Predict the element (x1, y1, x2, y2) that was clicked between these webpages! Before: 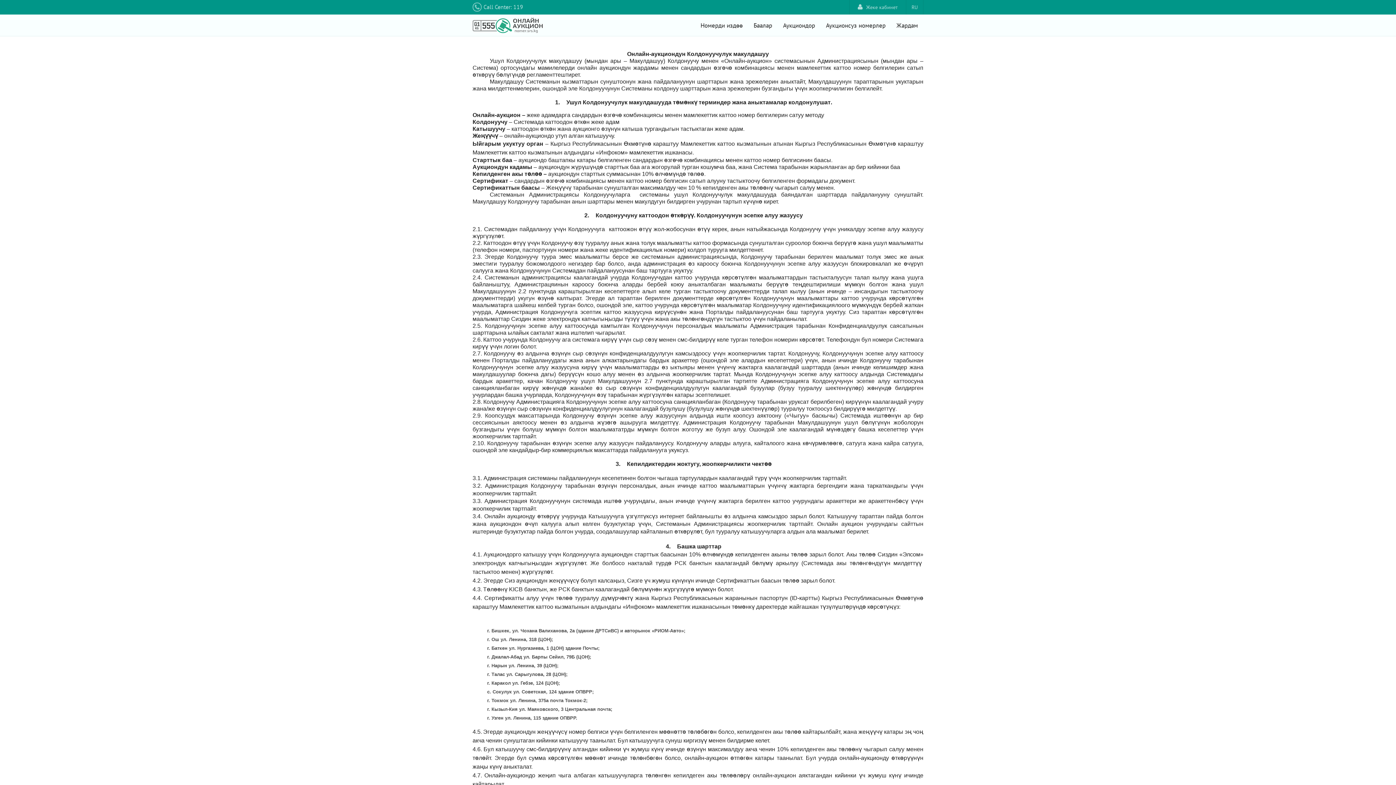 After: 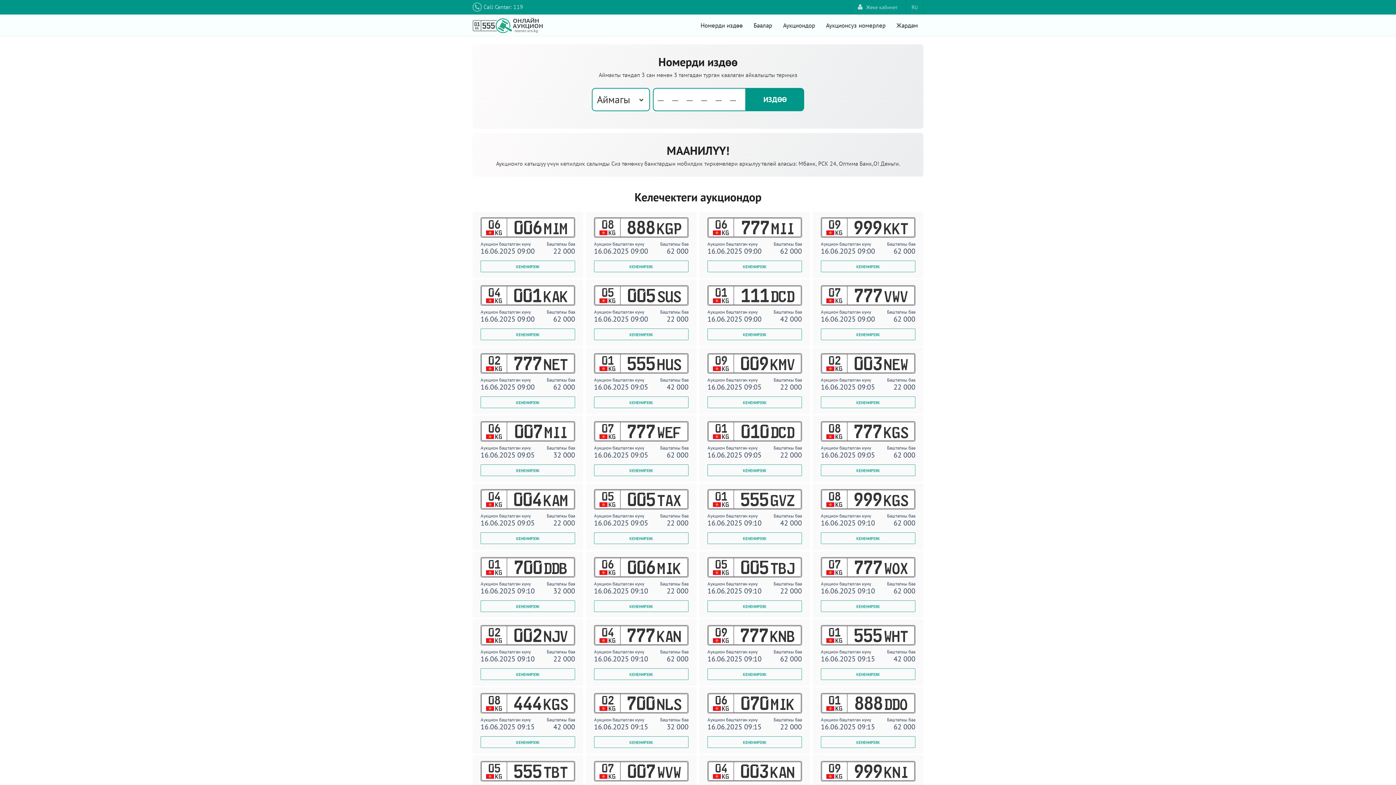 Action: label: Номерди издөө bbox: (695, 14, 748, 36)